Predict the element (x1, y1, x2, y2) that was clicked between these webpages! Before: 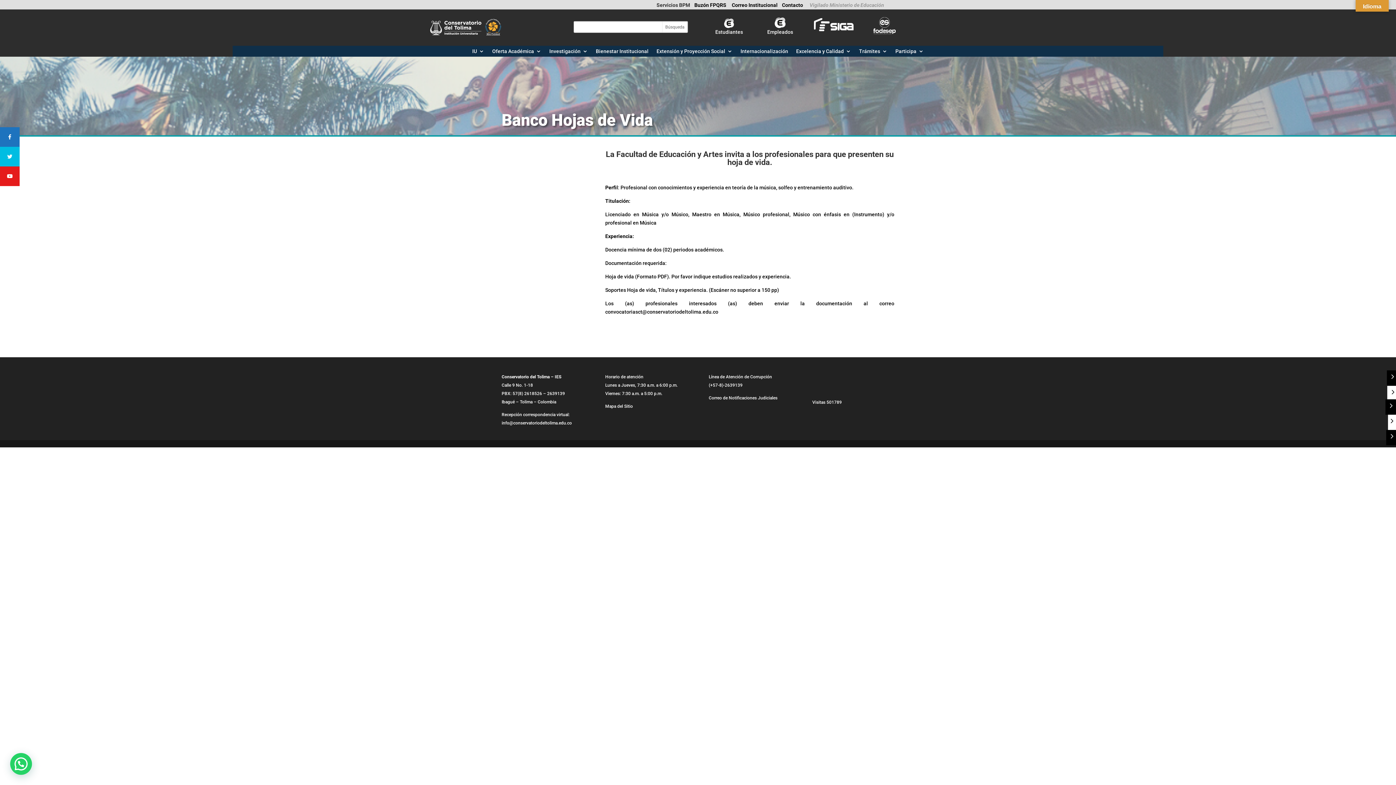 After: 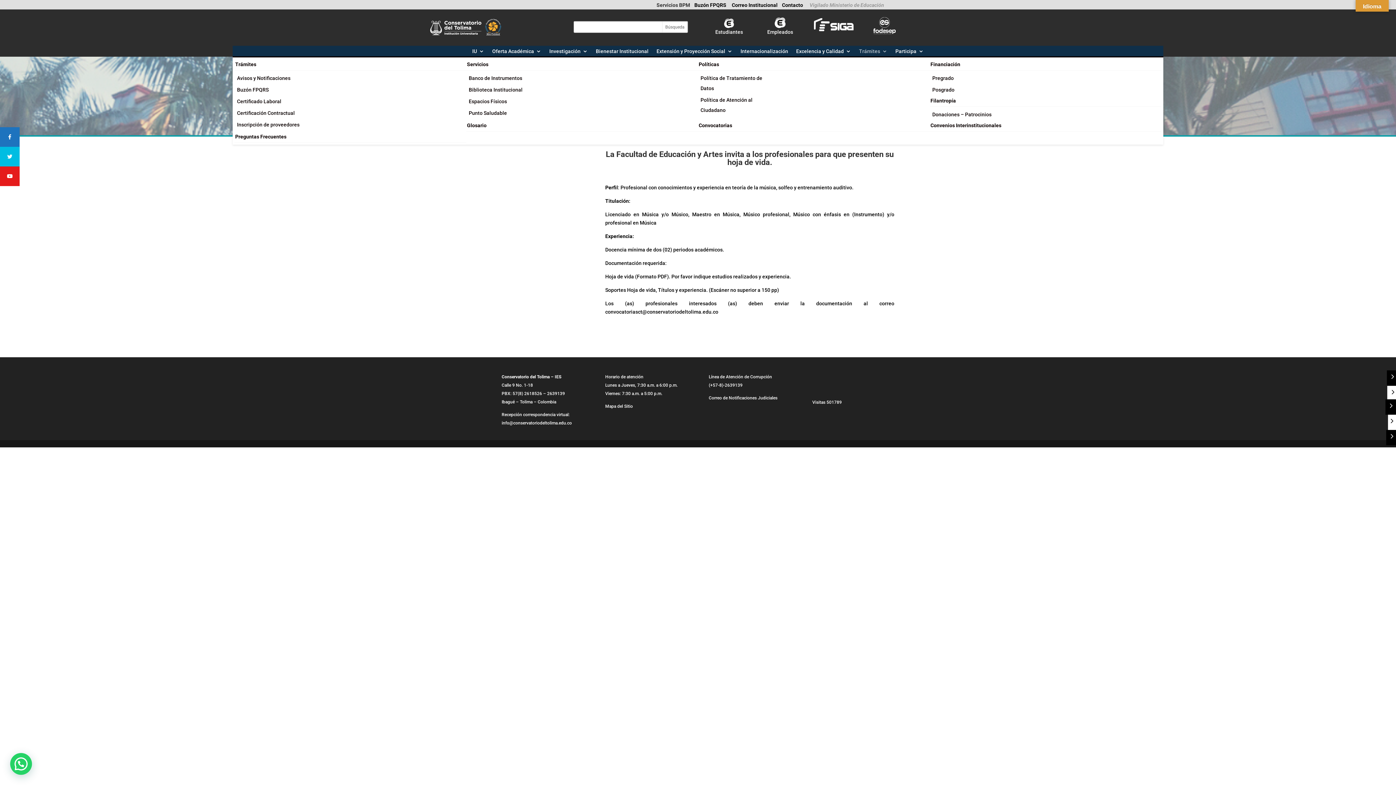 Action: label: Trámites bbox: (859, 48, 887, 56)